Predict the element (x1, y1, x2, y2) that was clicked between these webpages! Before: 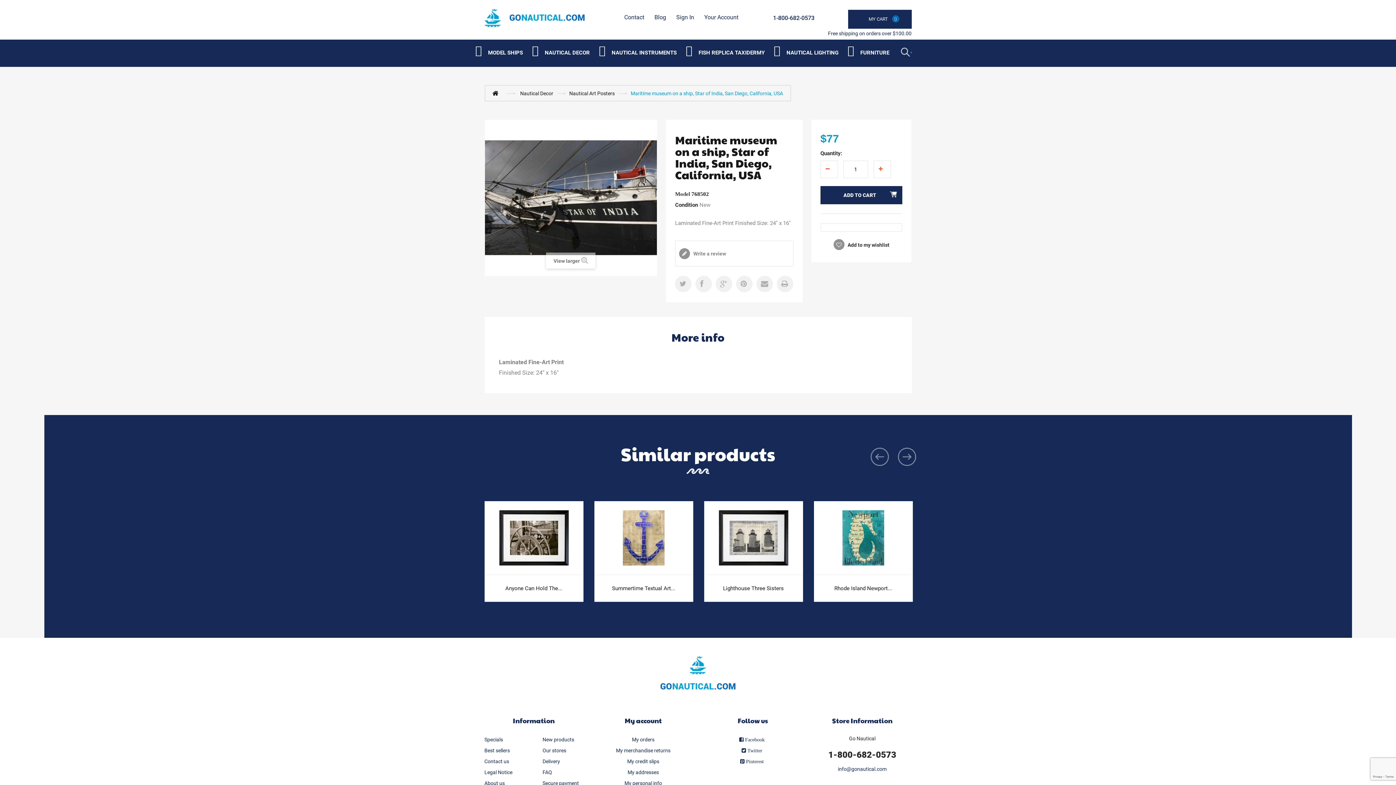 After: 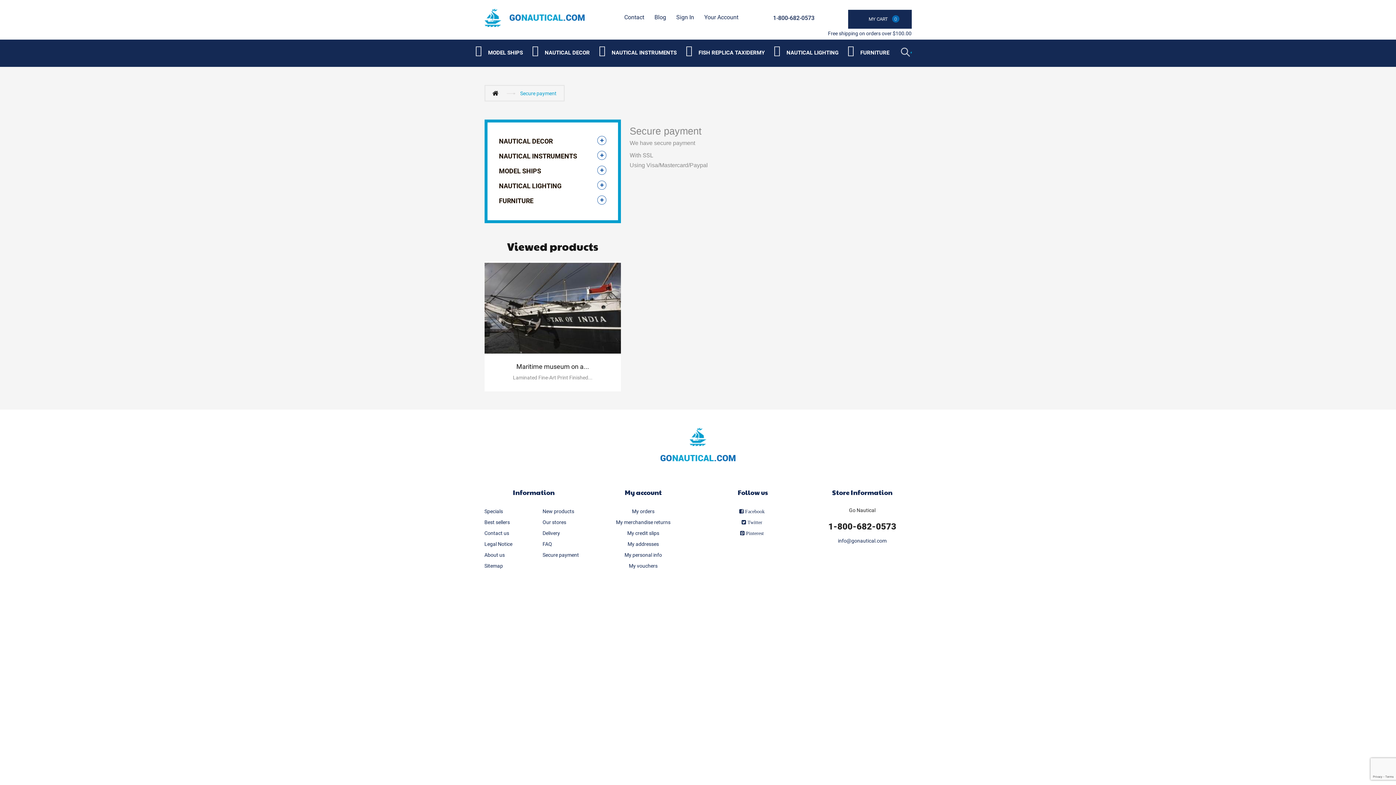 Action: label: Secure payment bbox: (542, 778, 579, 789)